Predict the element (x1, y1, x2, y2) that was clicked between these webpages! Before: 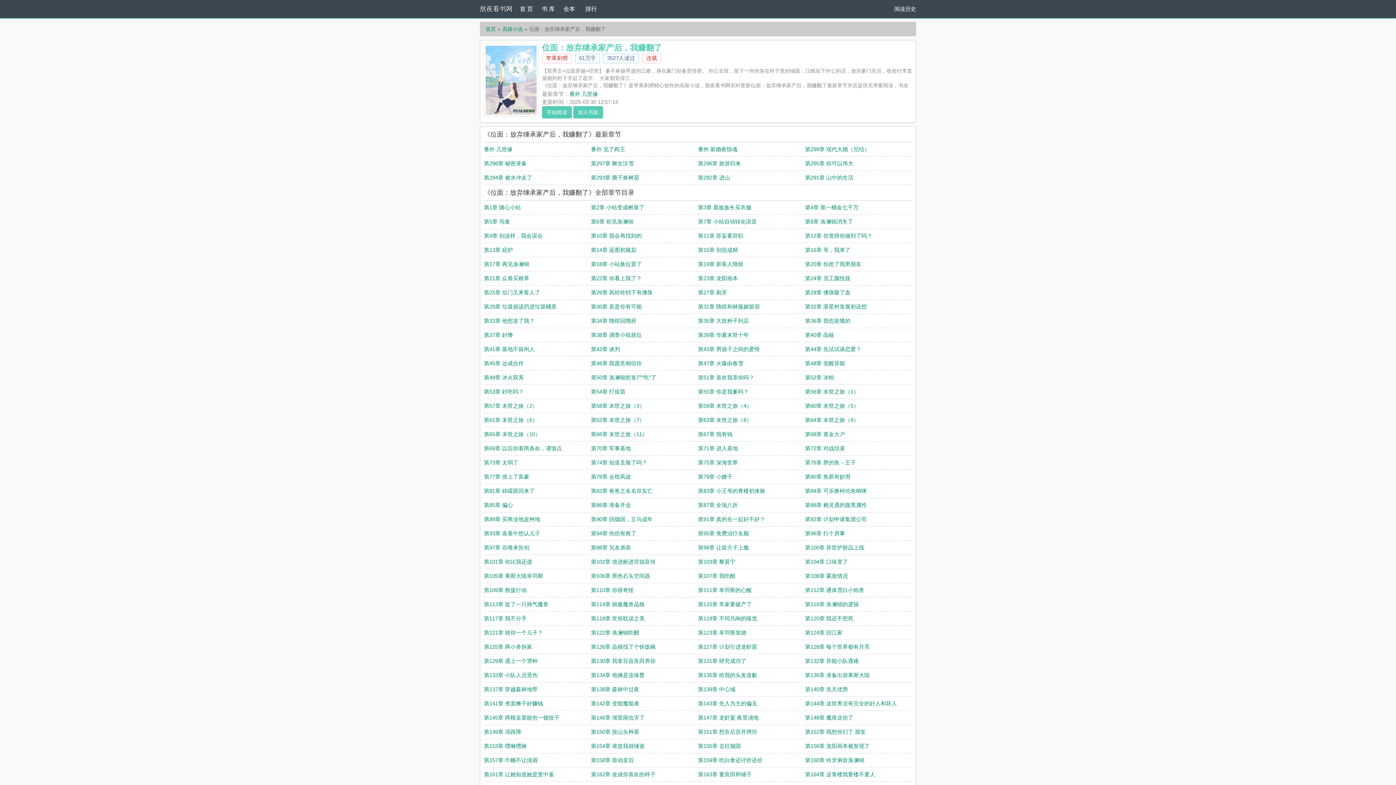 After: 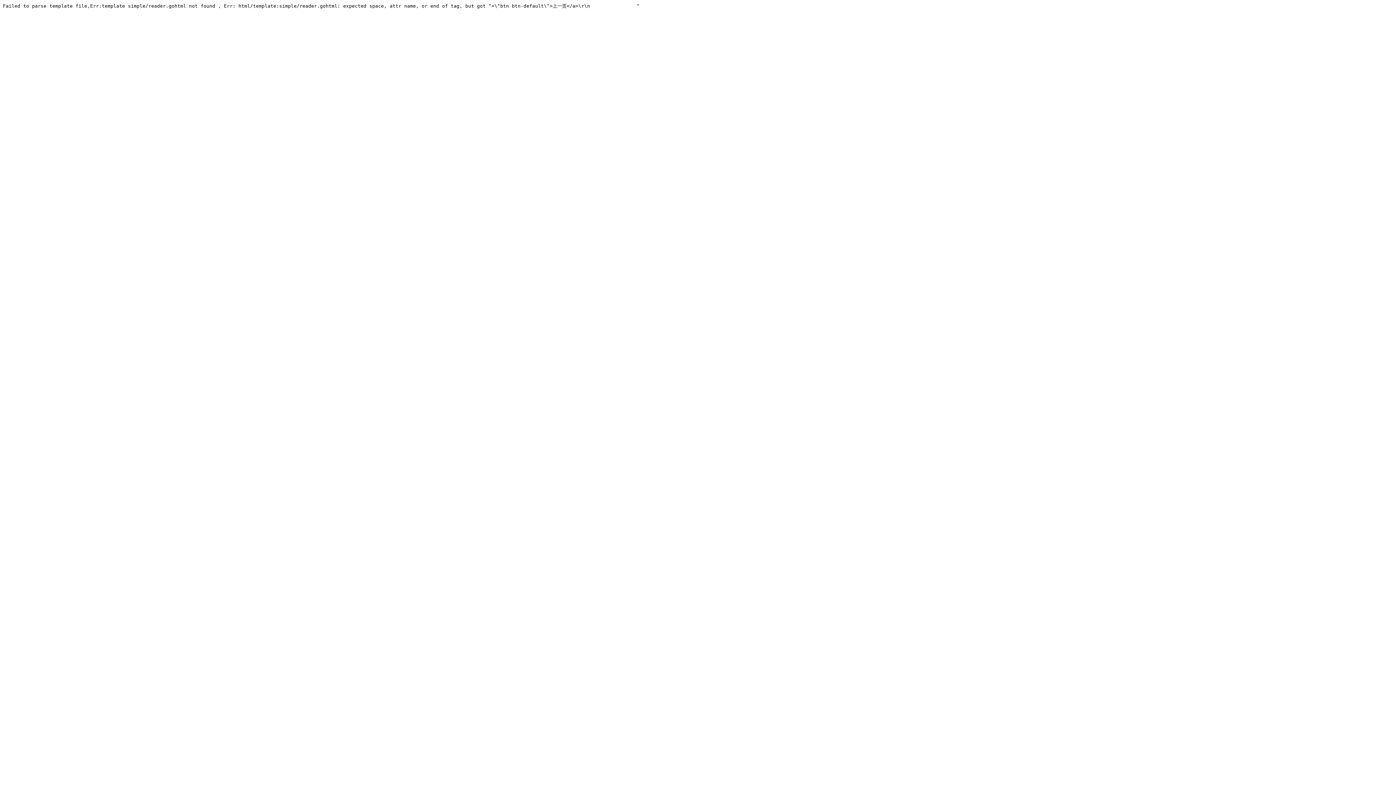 Action: bbox: (698, 516, 765, 522) label: 第91章 真的在一起好不好？